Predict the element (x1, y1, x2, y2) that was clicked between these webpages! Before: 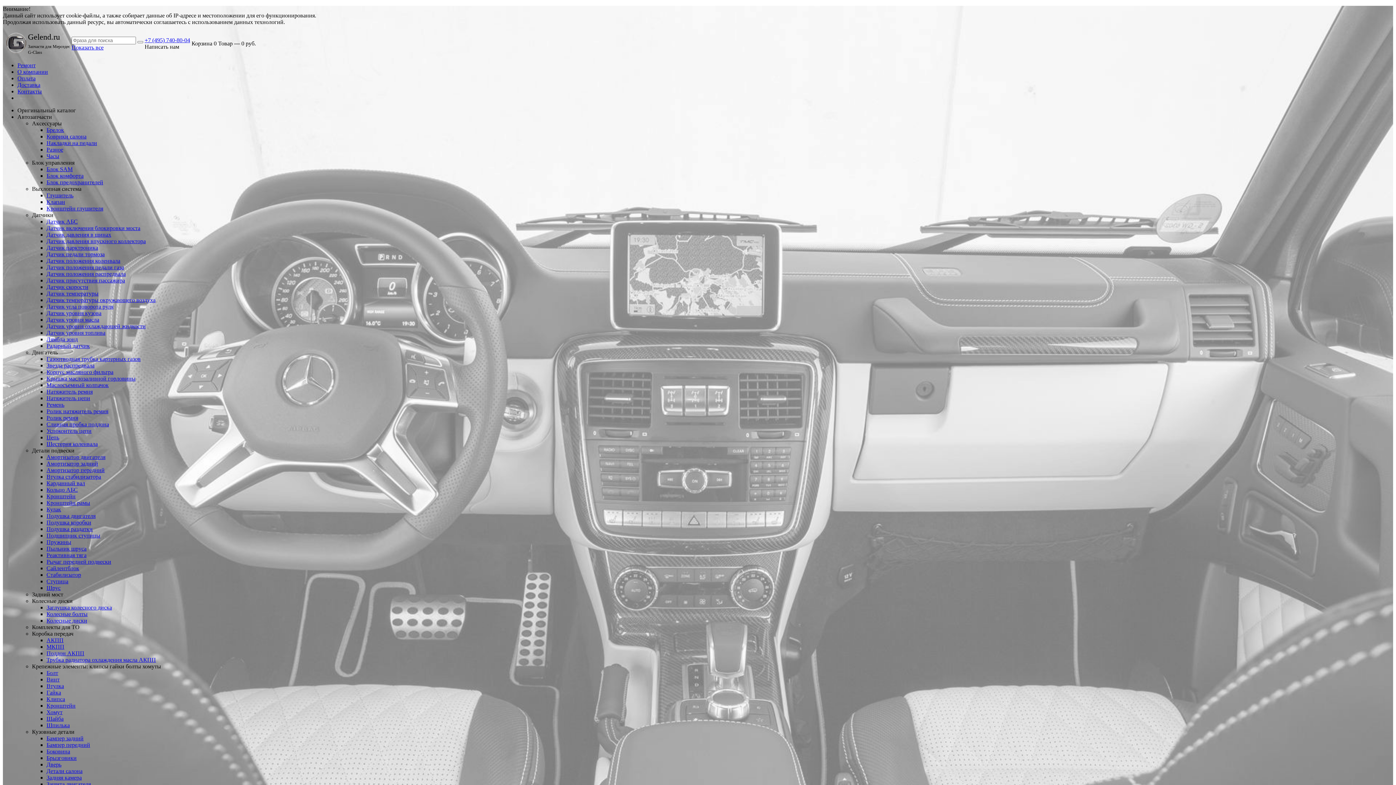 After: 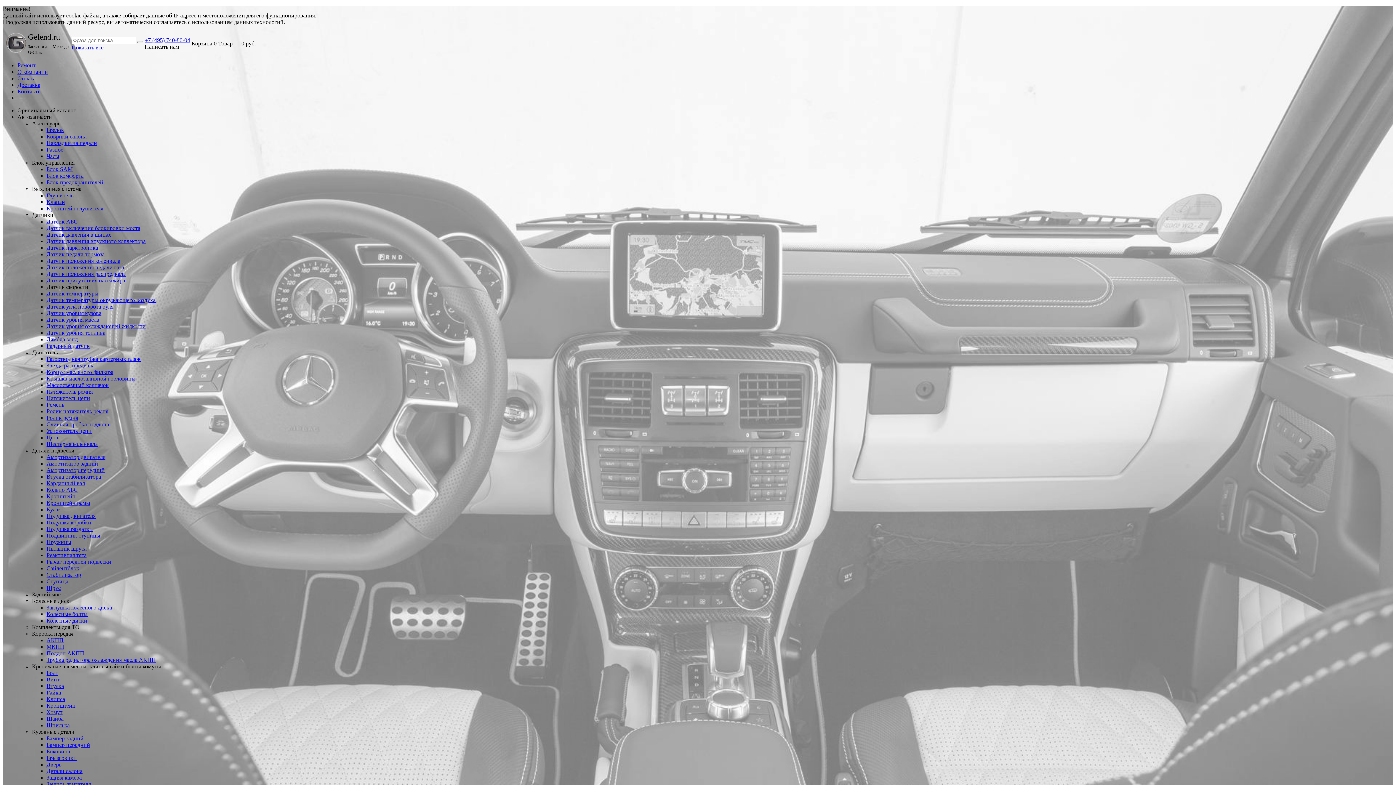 Action: bbox: (46, 284, 88, 290) label: Датчик скорости